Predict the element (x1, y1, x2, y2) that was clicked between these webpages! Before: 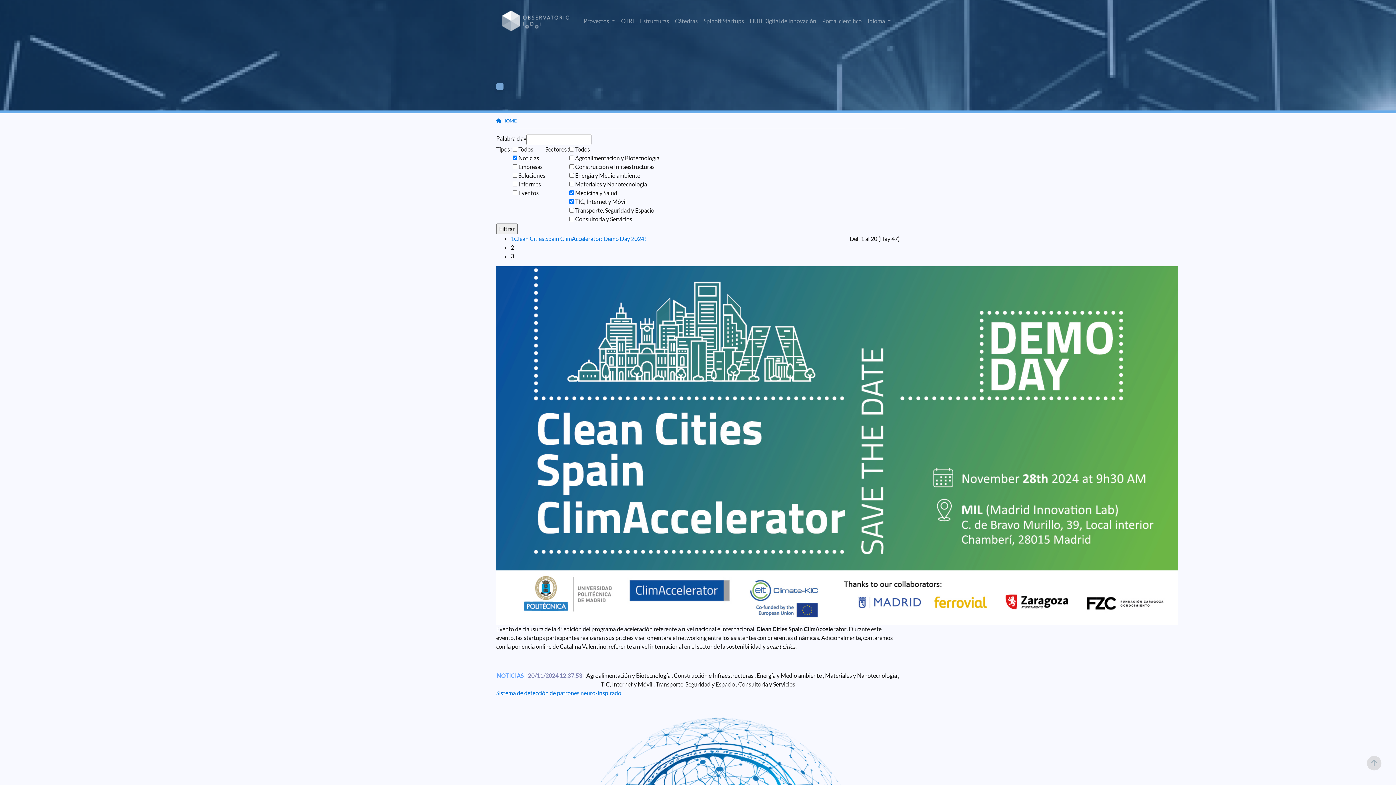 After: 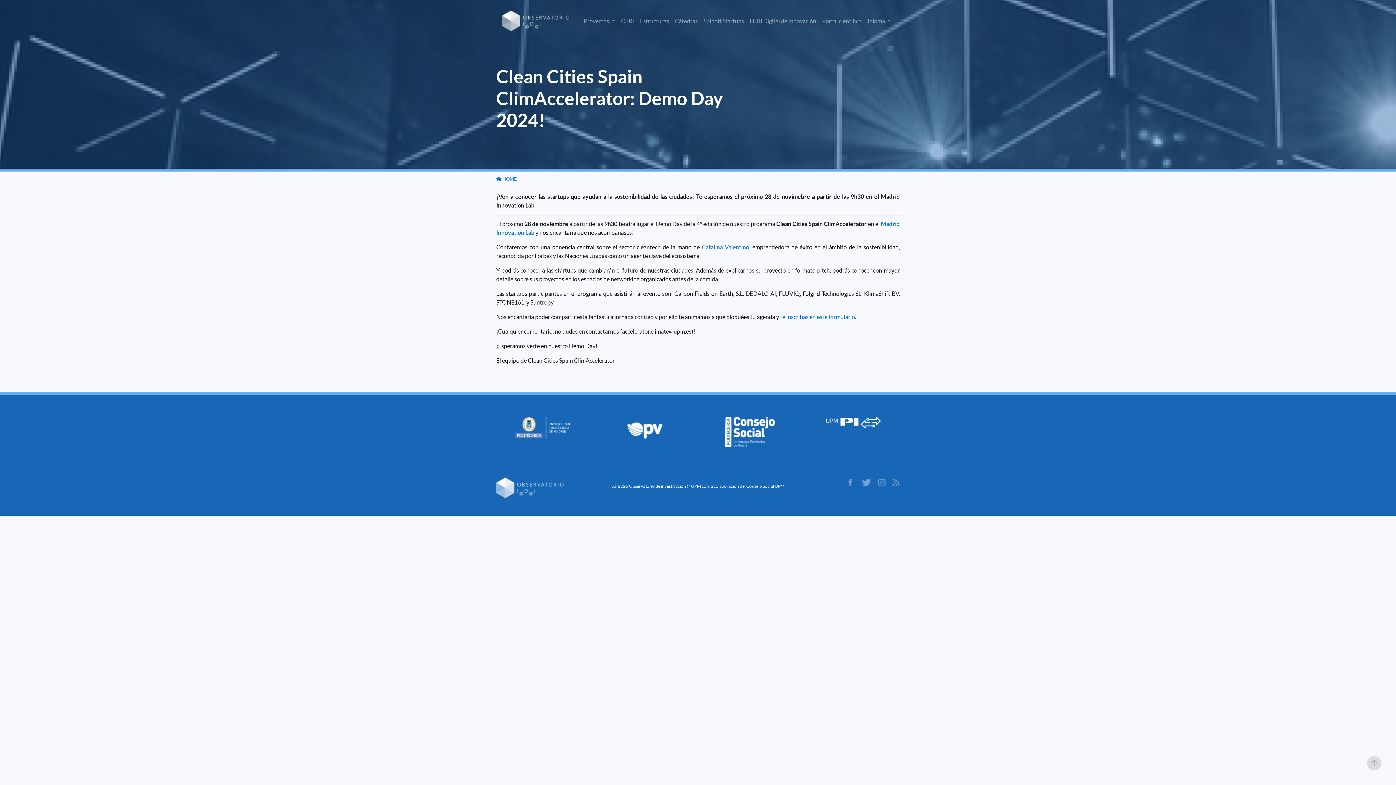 Action: bbox: (496, 441, 1178, 448)